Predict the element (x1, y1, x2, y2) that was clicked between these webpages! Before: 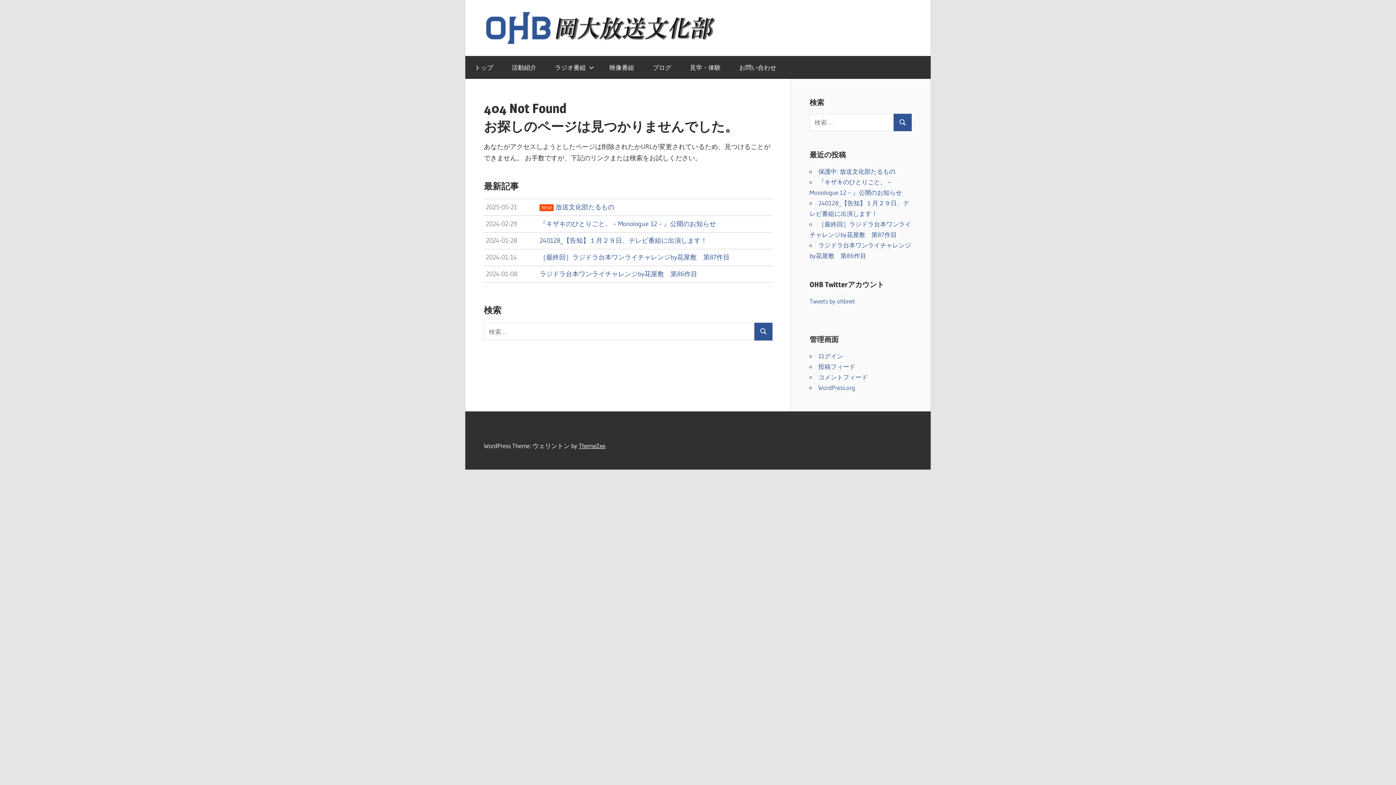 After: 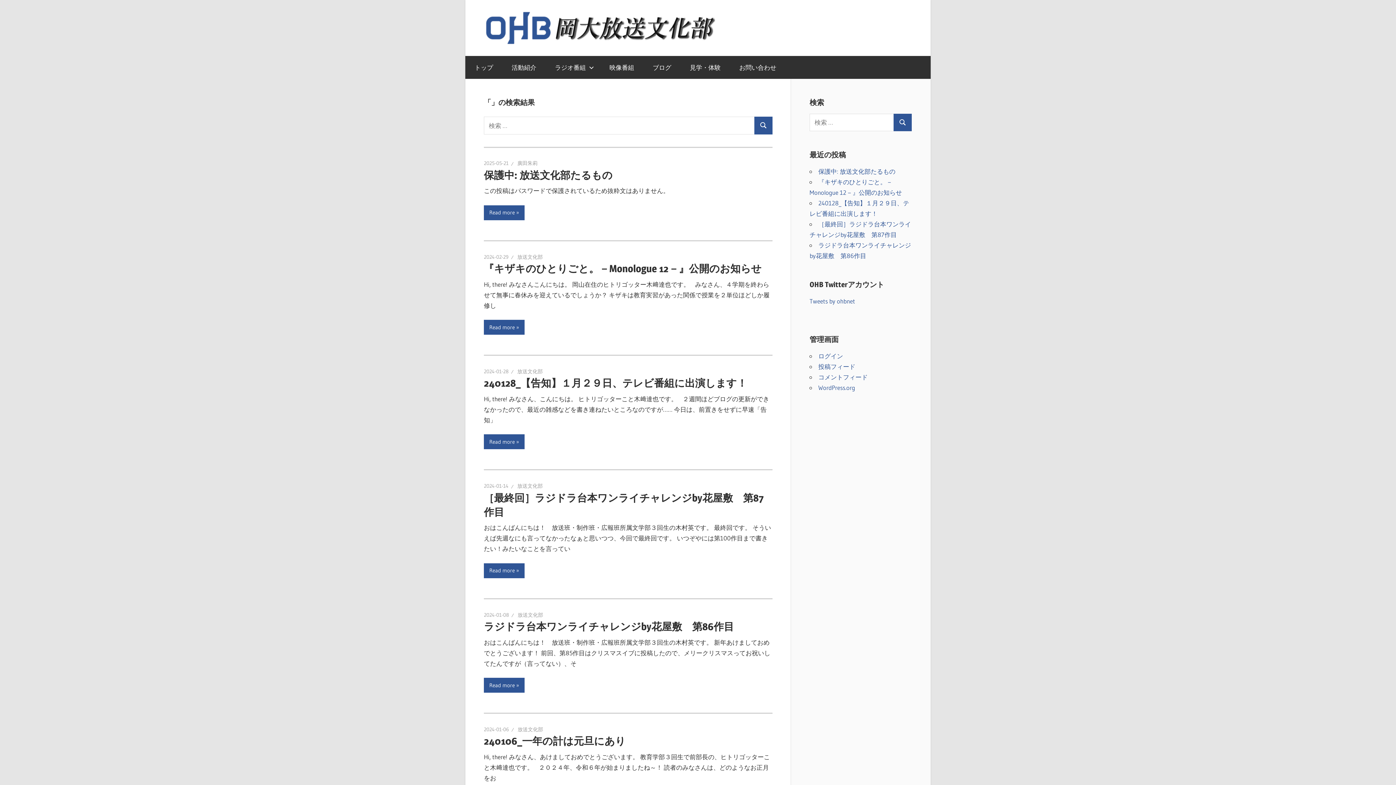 Action: bbox: (754, 322, 772, 340)